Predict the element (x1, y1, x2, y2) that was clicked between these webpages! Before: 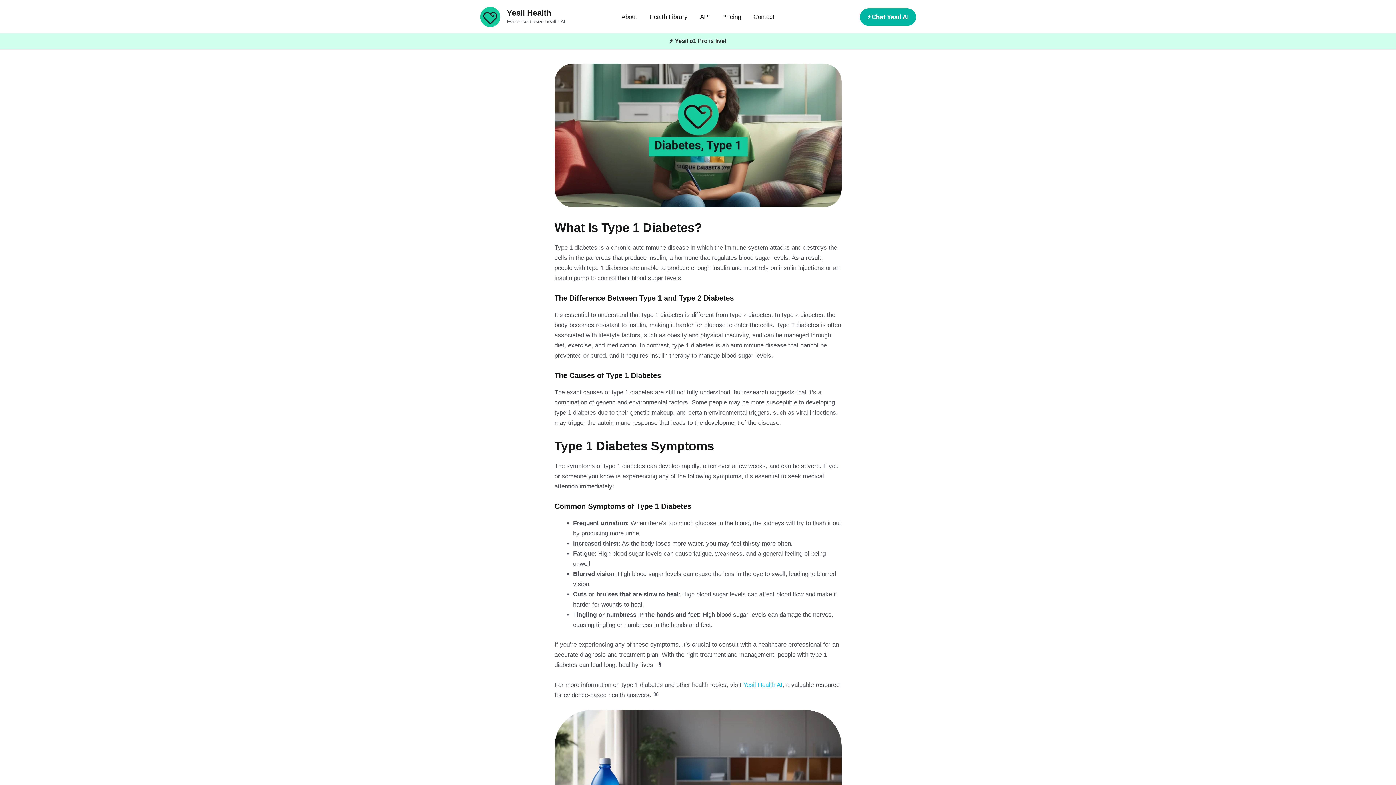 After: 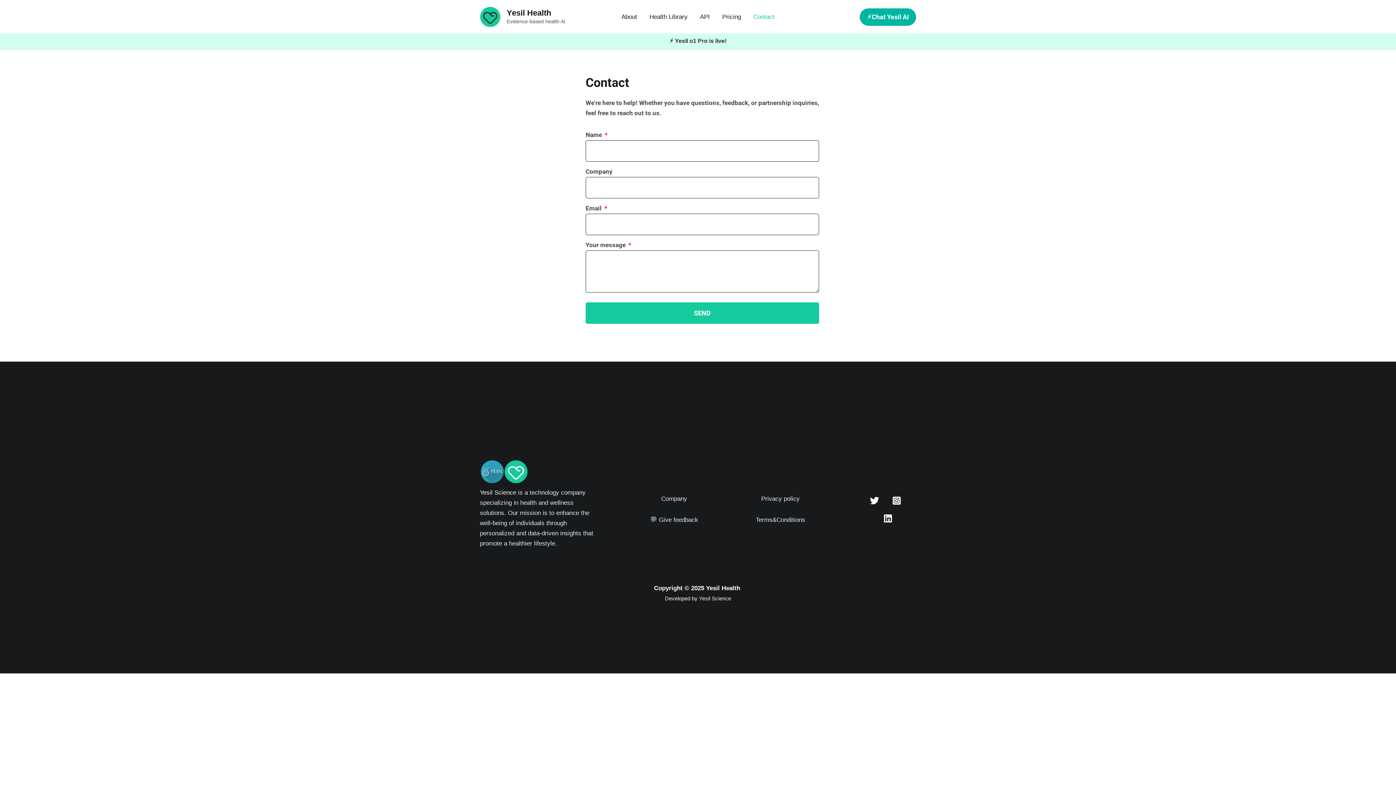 Action: bbox: (747, 4, 780, 29) label: Contact